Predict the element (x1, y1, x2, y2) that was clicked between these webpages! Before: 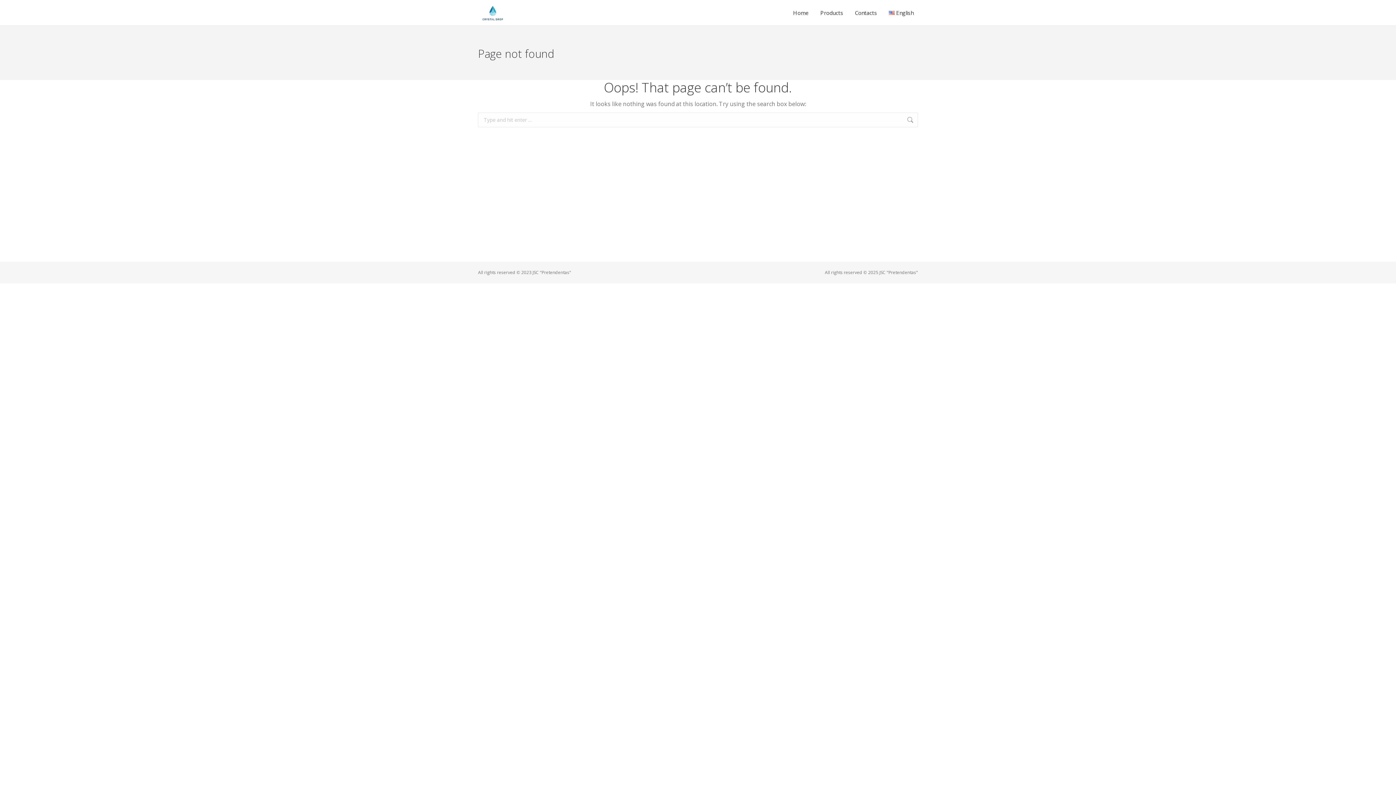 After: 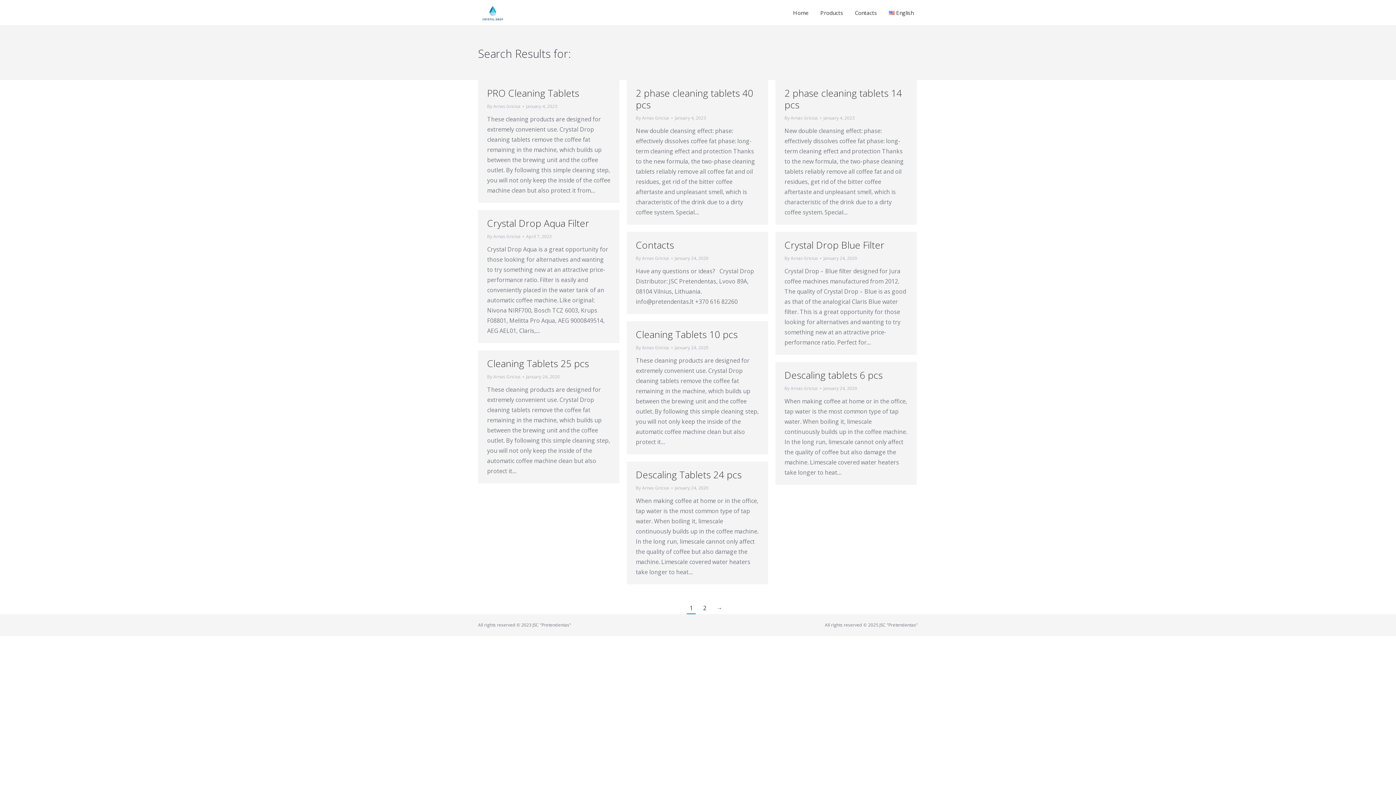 Action: bbox: (906, 112, 914, 127)